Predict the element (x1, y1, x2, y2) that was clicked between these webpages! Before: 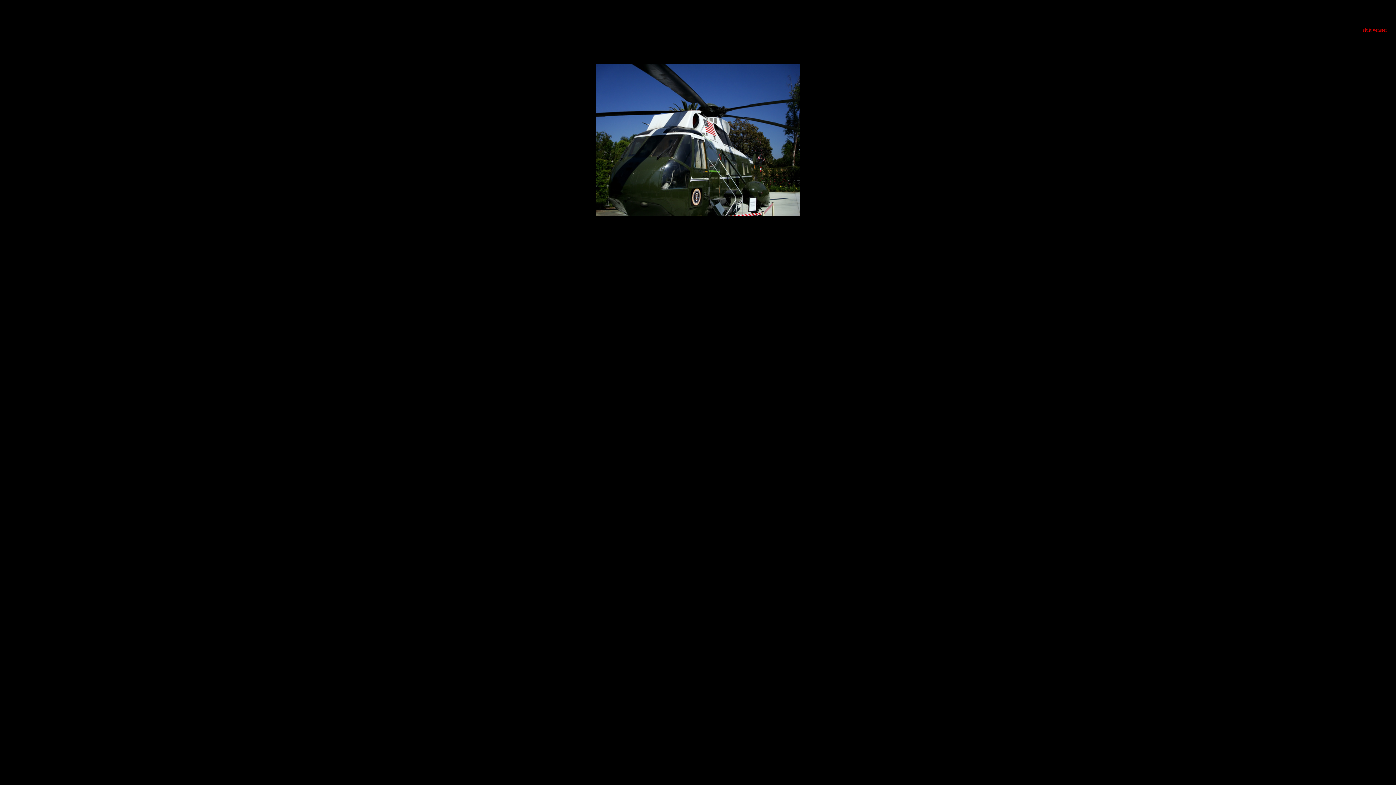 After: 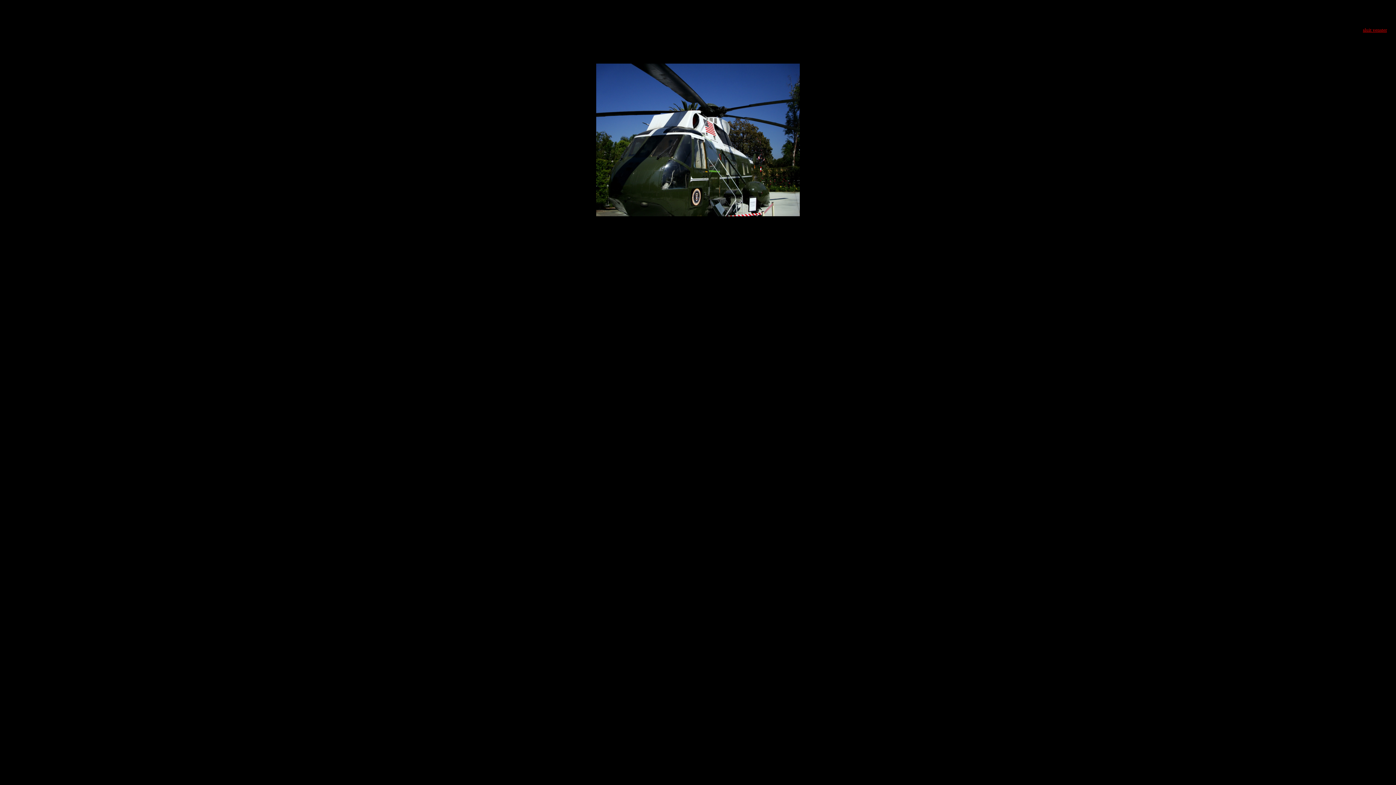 Action: label: sluit venster bbox: (1363, 26, 1387, 32)